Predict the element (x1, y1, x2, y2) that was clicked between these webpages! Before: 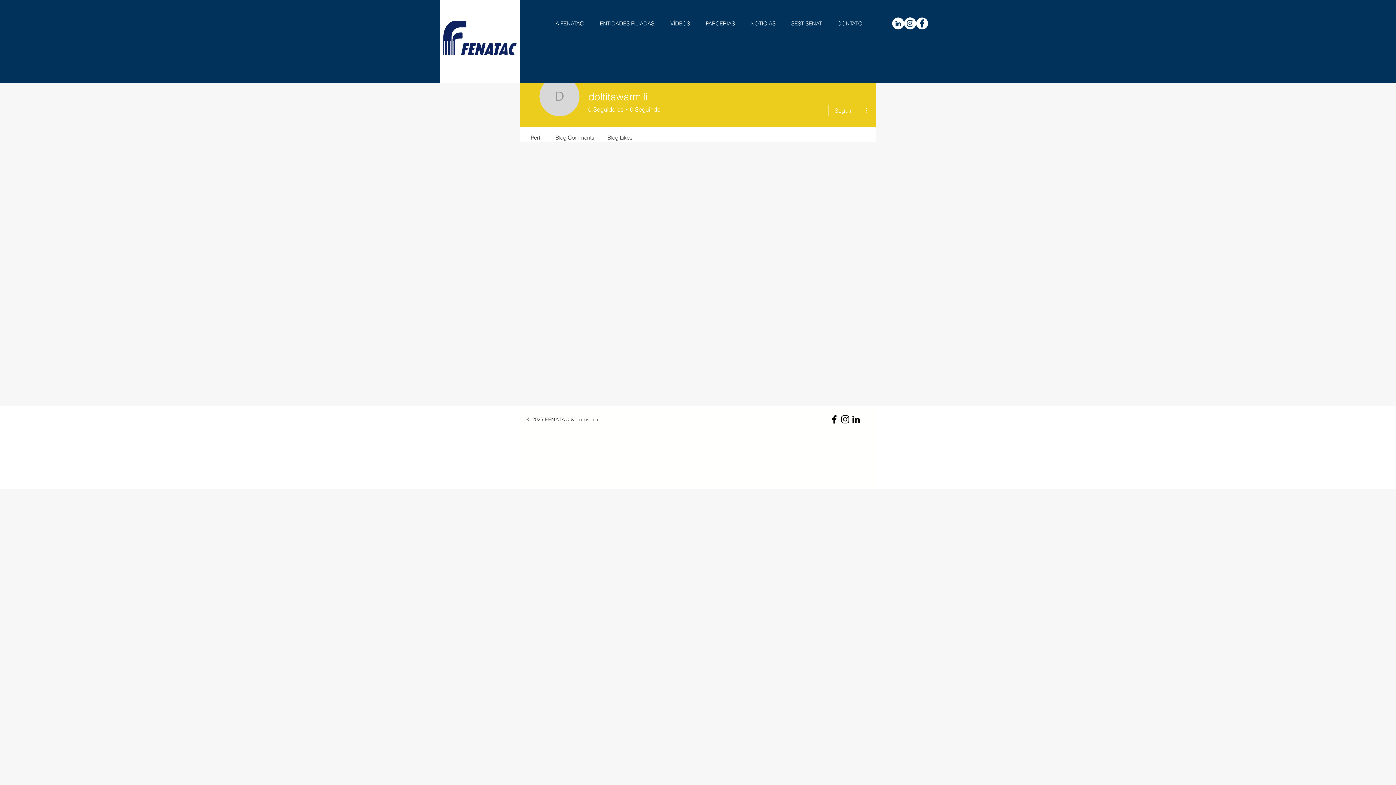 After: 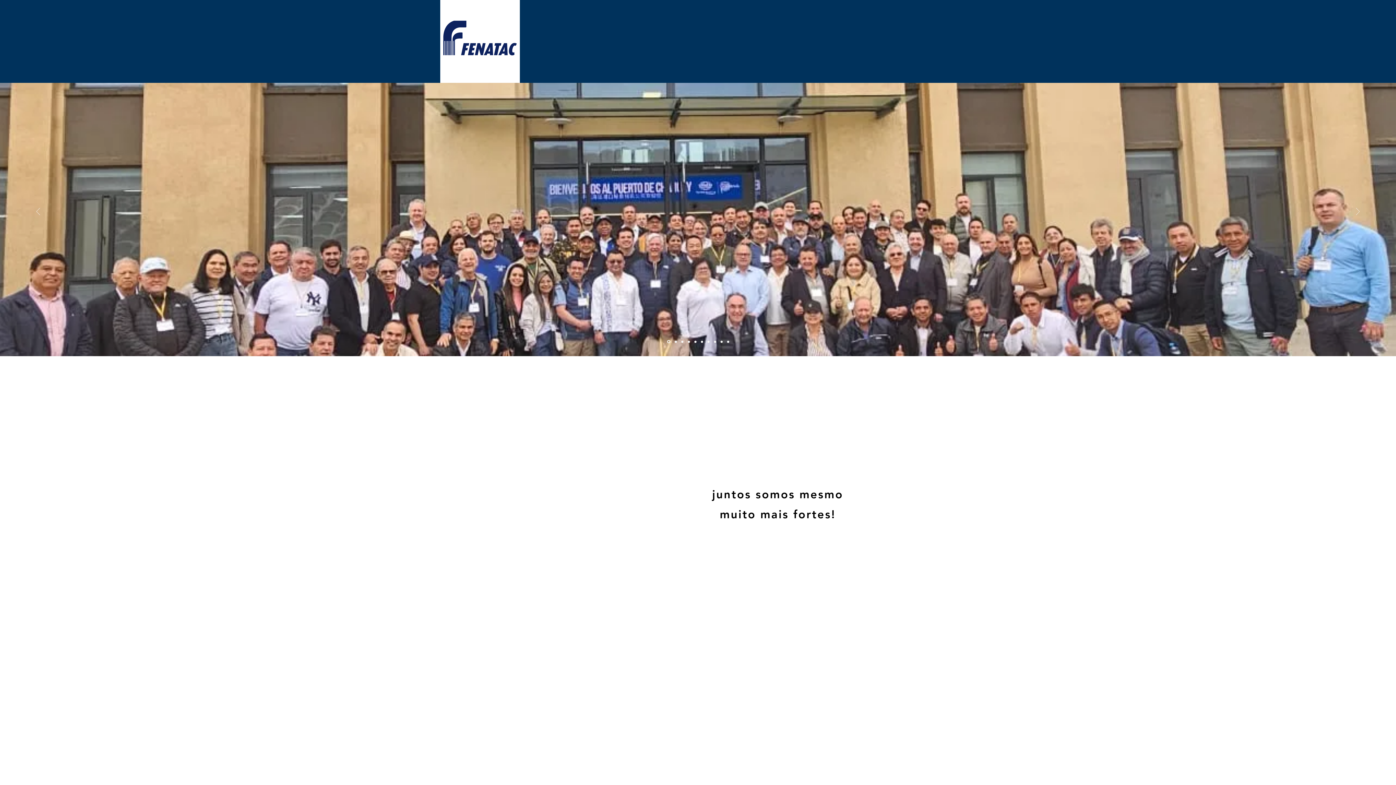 Action: bbox: (829, 11, 870, 29) label: CONTATO